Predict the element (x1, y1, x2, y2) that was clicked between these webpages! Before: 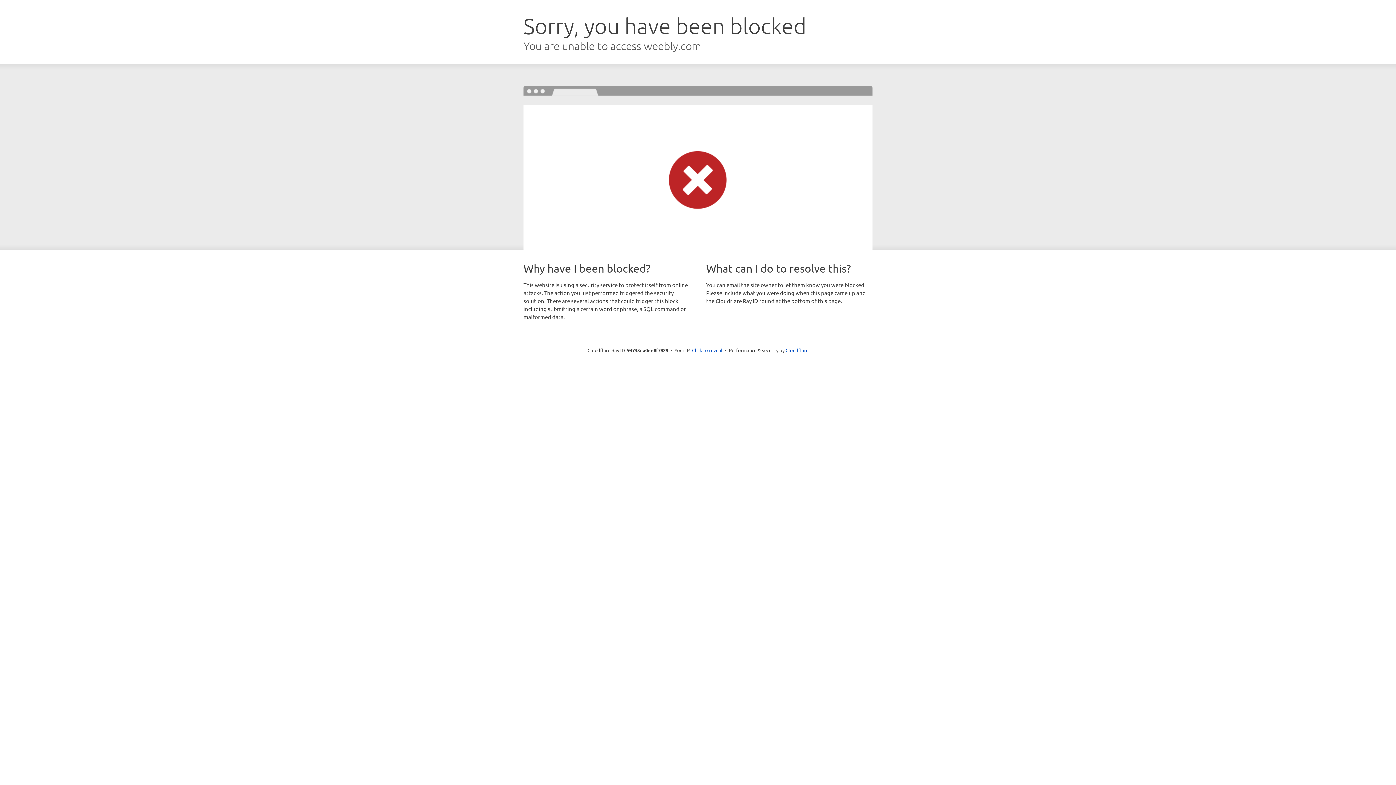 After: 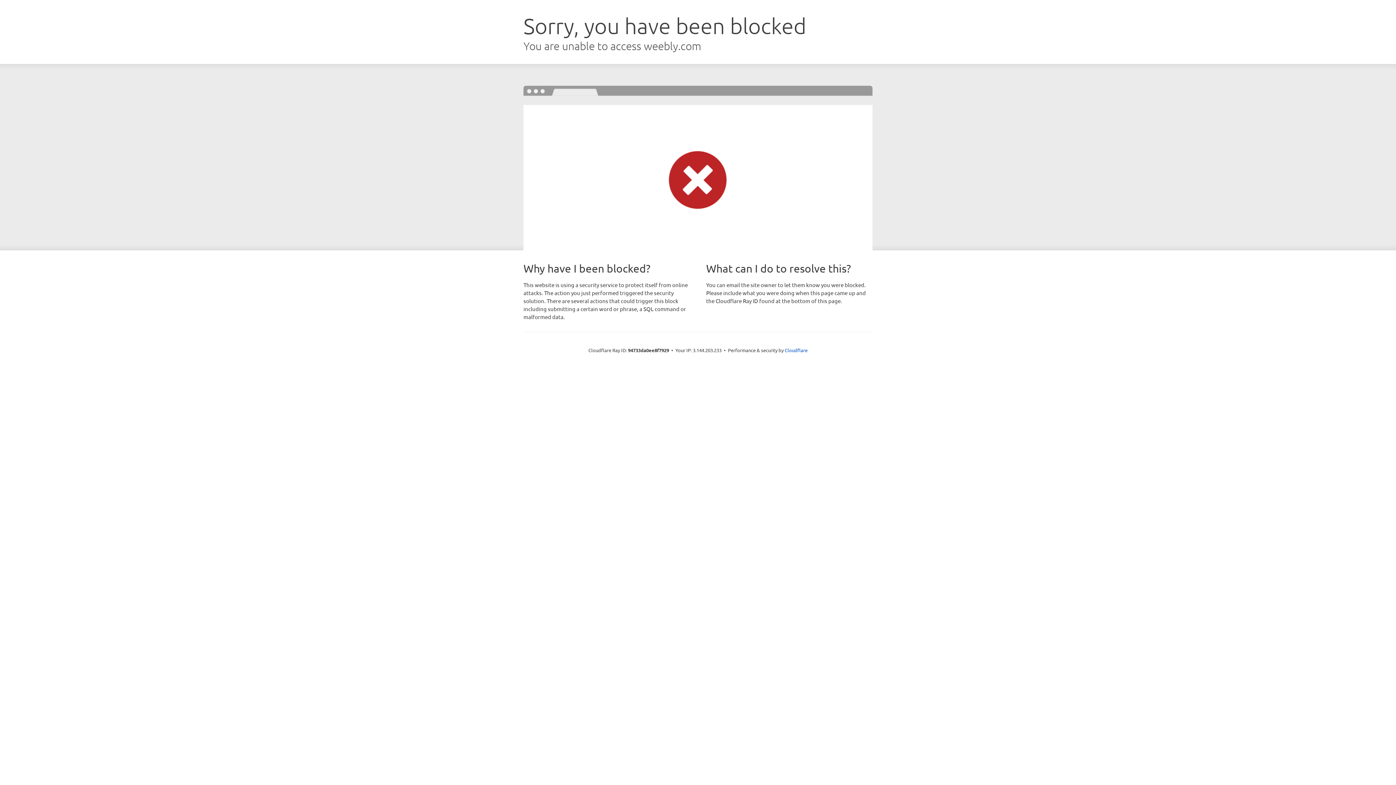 Action: bbox: (692, 346, 722, 353) label: Click to reveal